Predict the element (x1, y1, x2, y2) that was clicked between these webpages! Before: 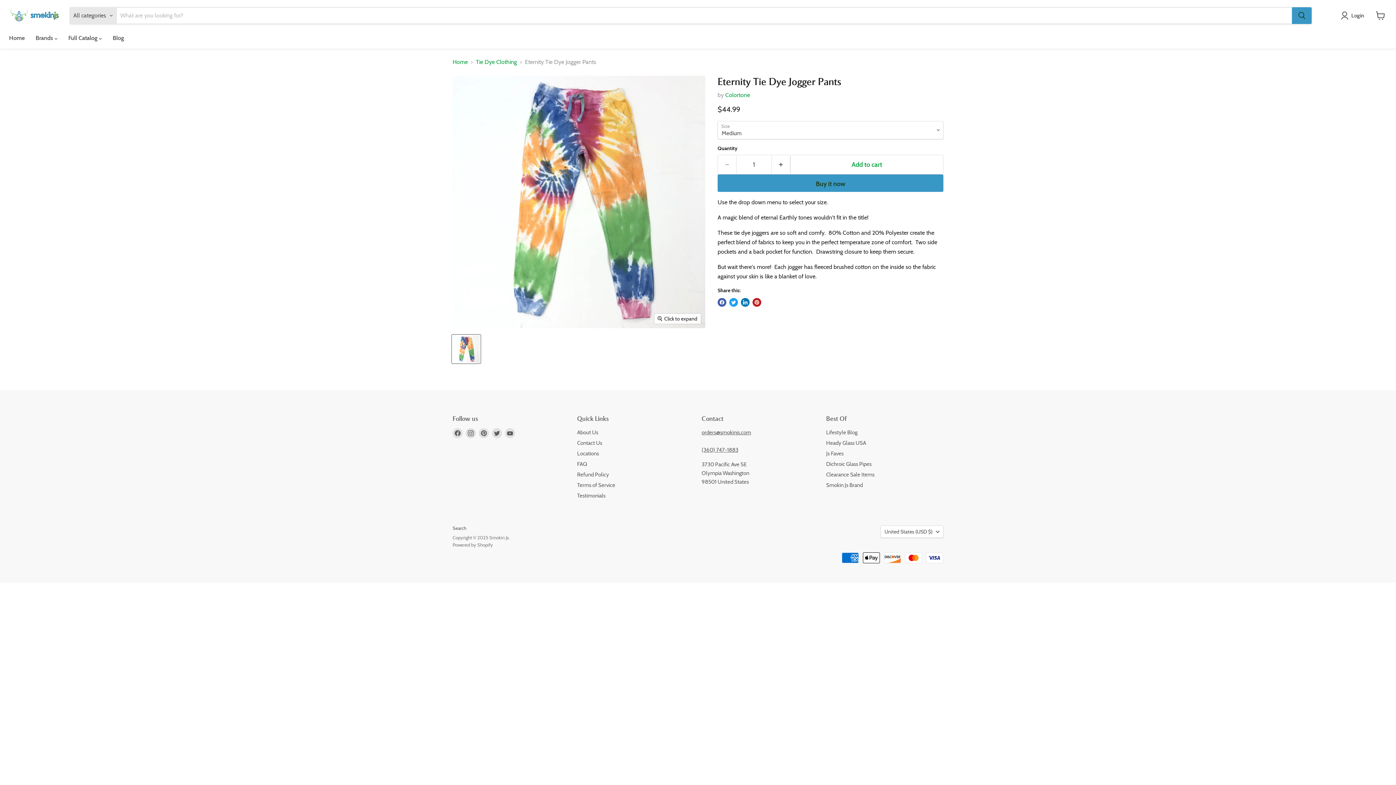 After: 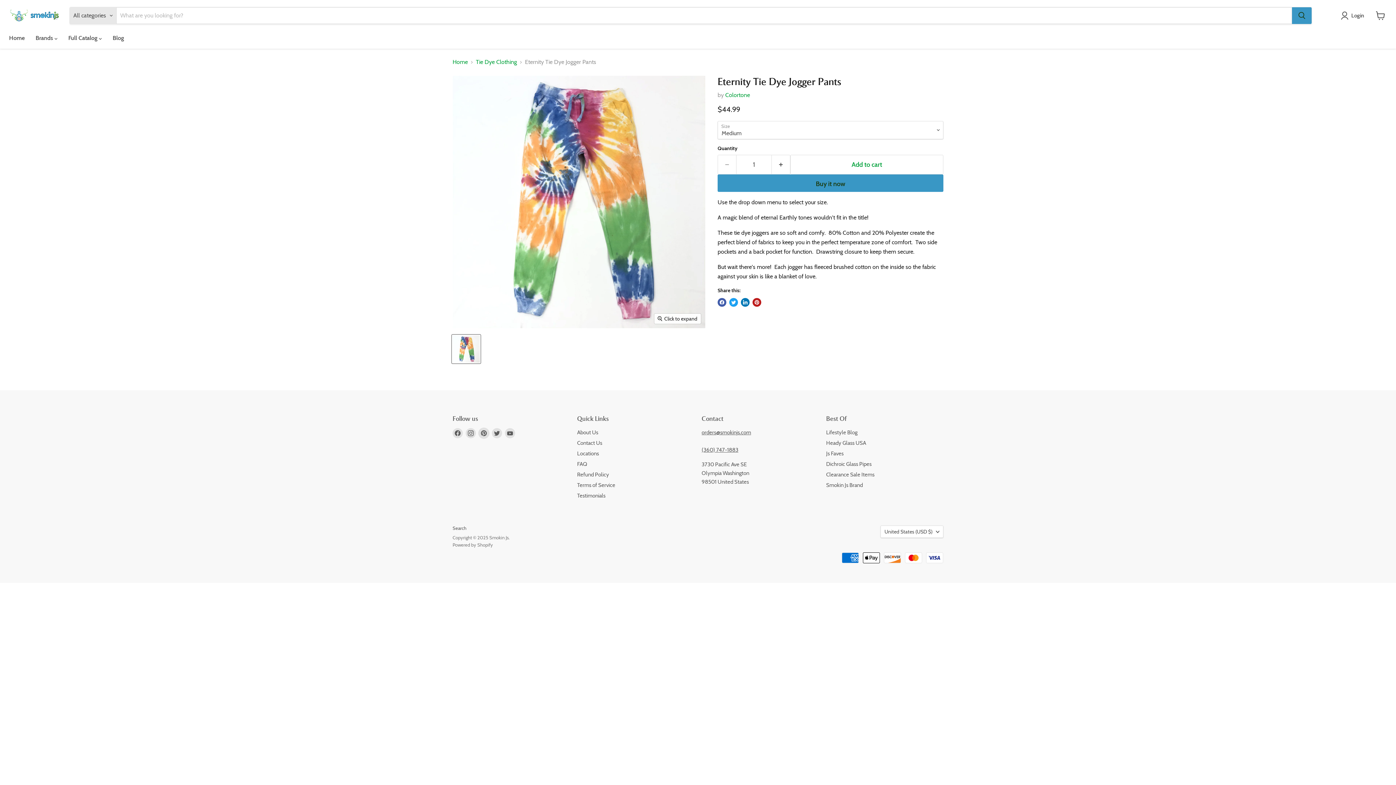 Action: label: Find us on Pinterest bbox: (478, 428, 489, 438)